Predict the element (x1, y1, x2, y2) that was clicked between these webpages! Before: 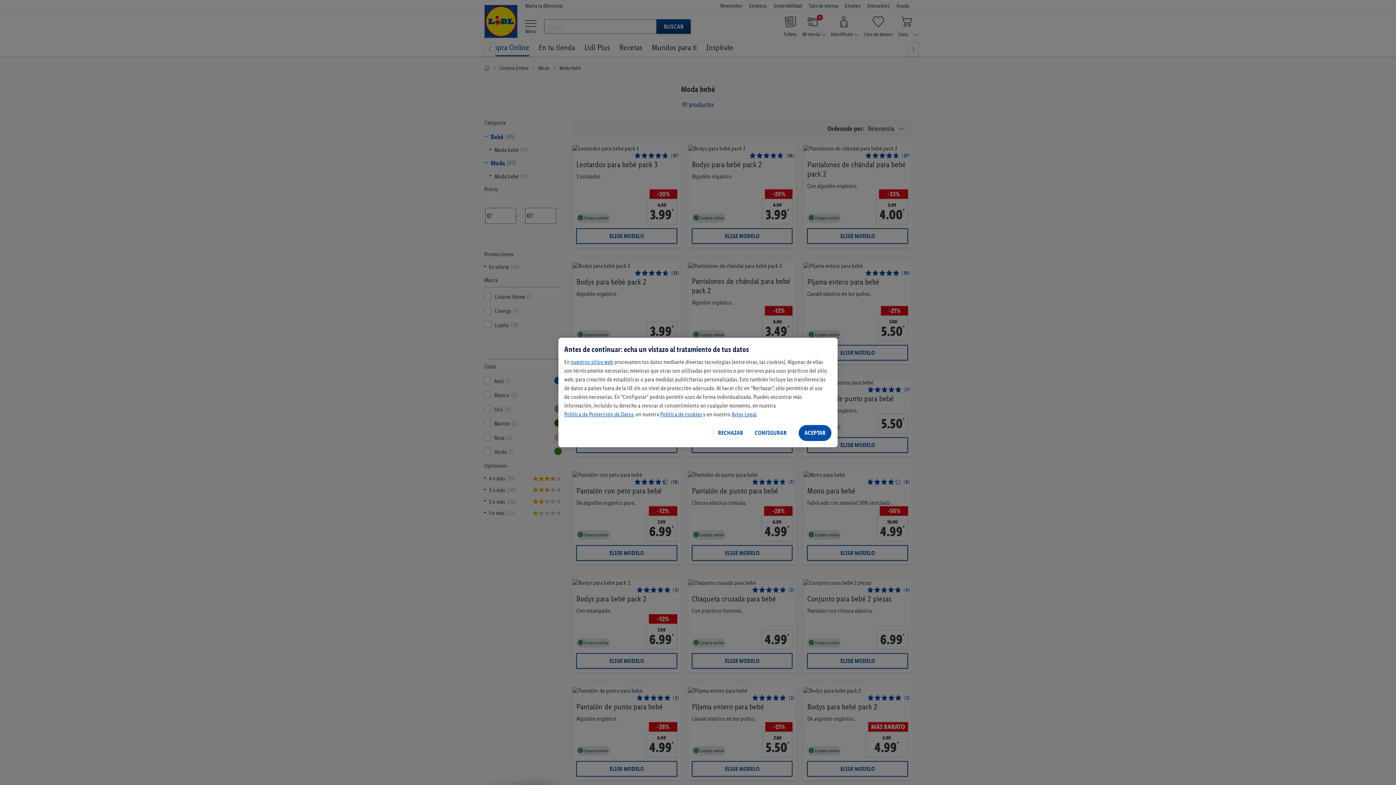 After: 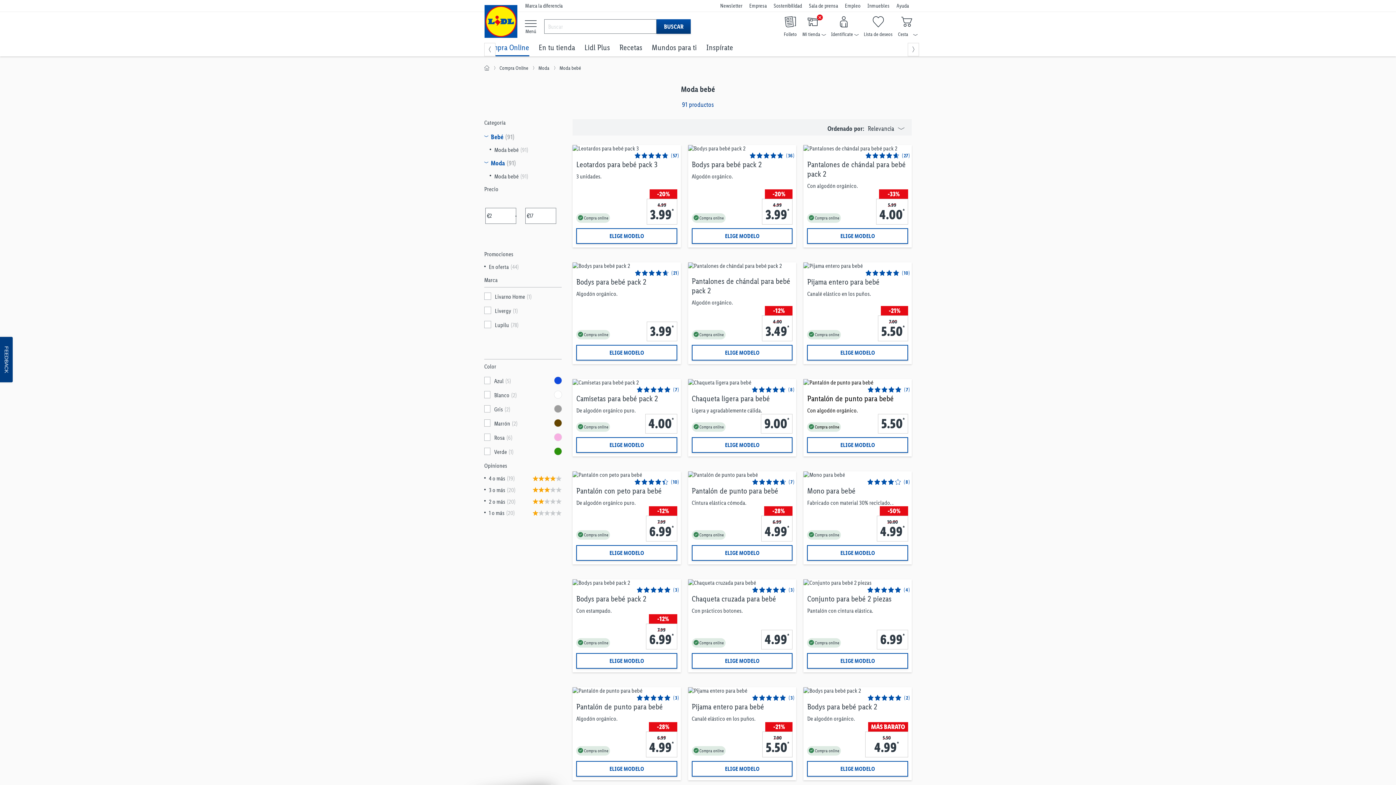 Action: label: ACEPTAR bbox: (798, 424, 832, 441)